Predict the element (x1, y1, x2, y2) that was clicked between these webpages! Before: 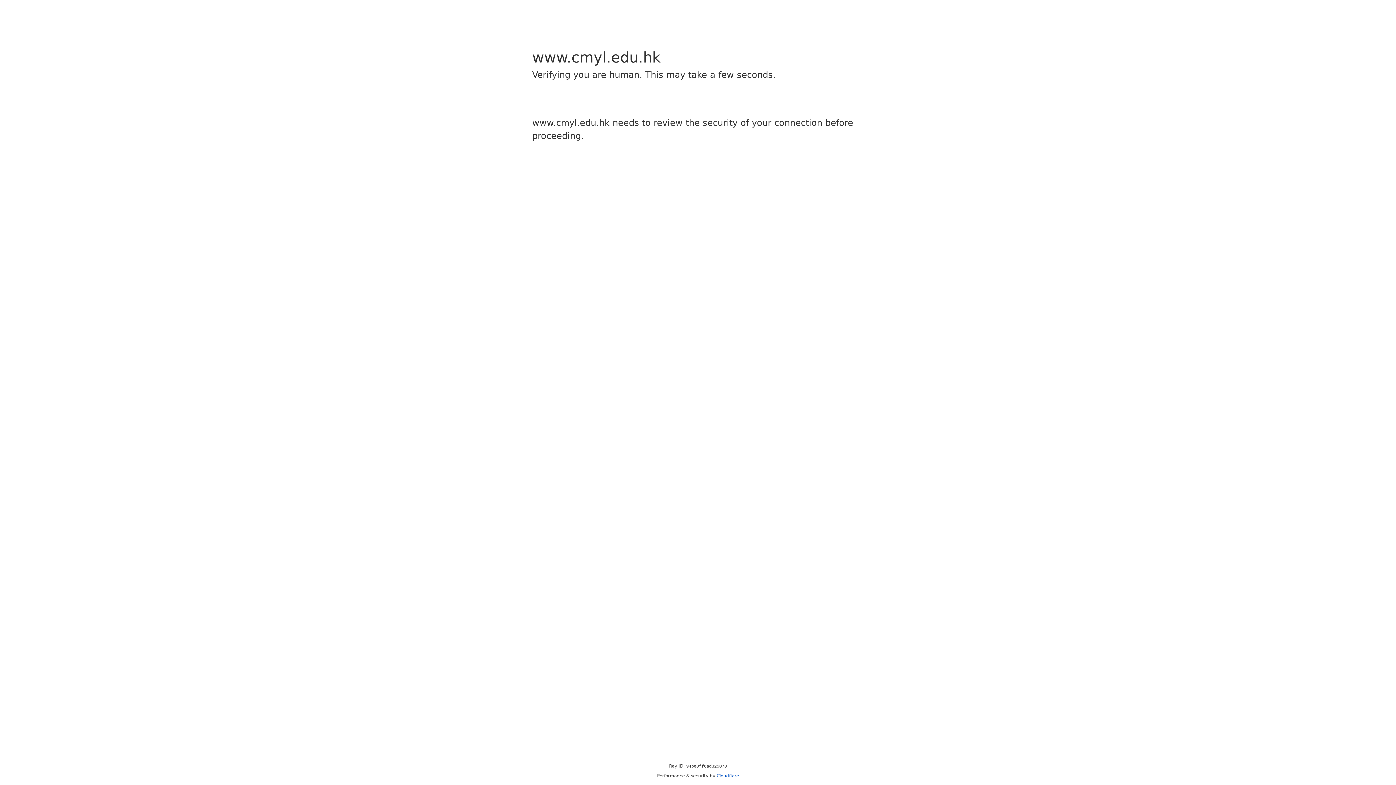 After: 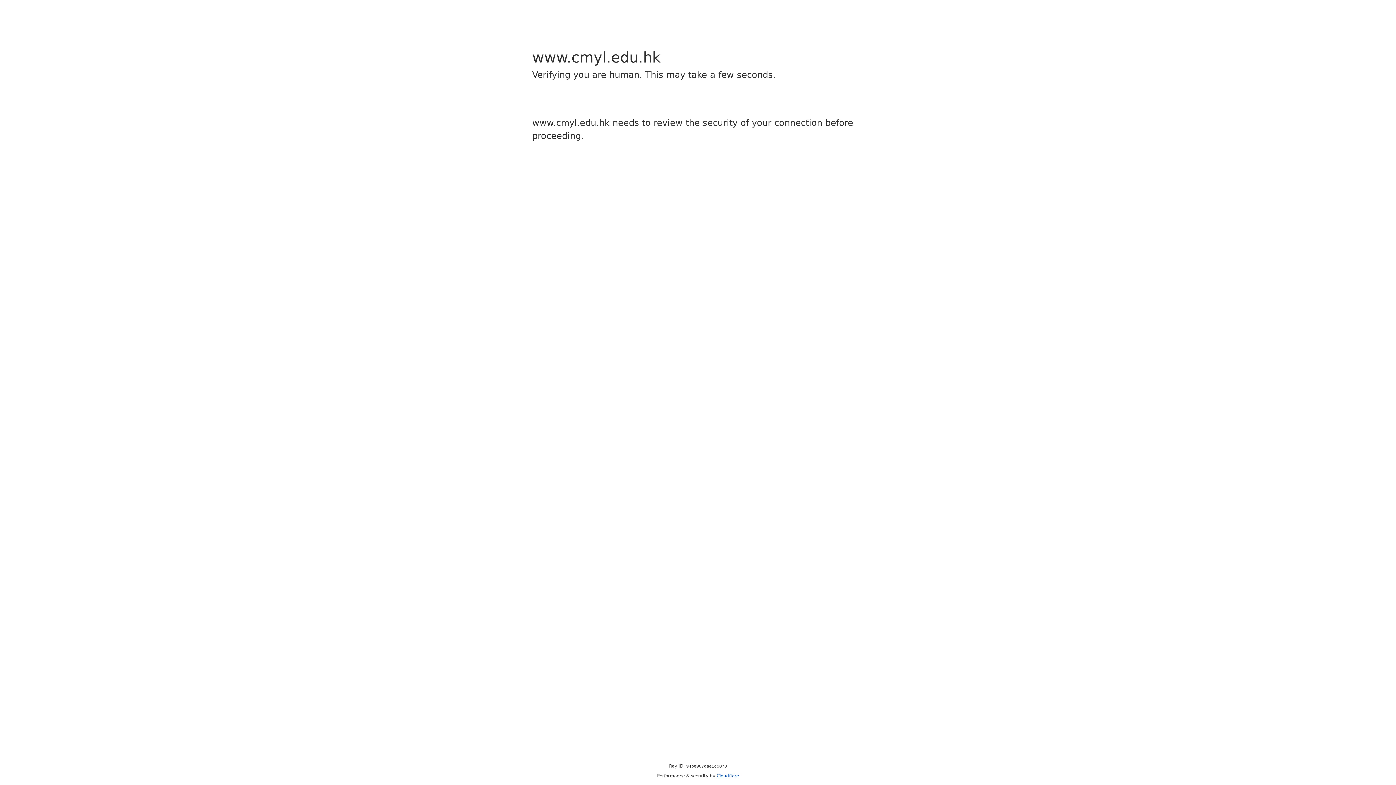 Action: label: Cloudflare bbox: (716, 773, 739, 778)